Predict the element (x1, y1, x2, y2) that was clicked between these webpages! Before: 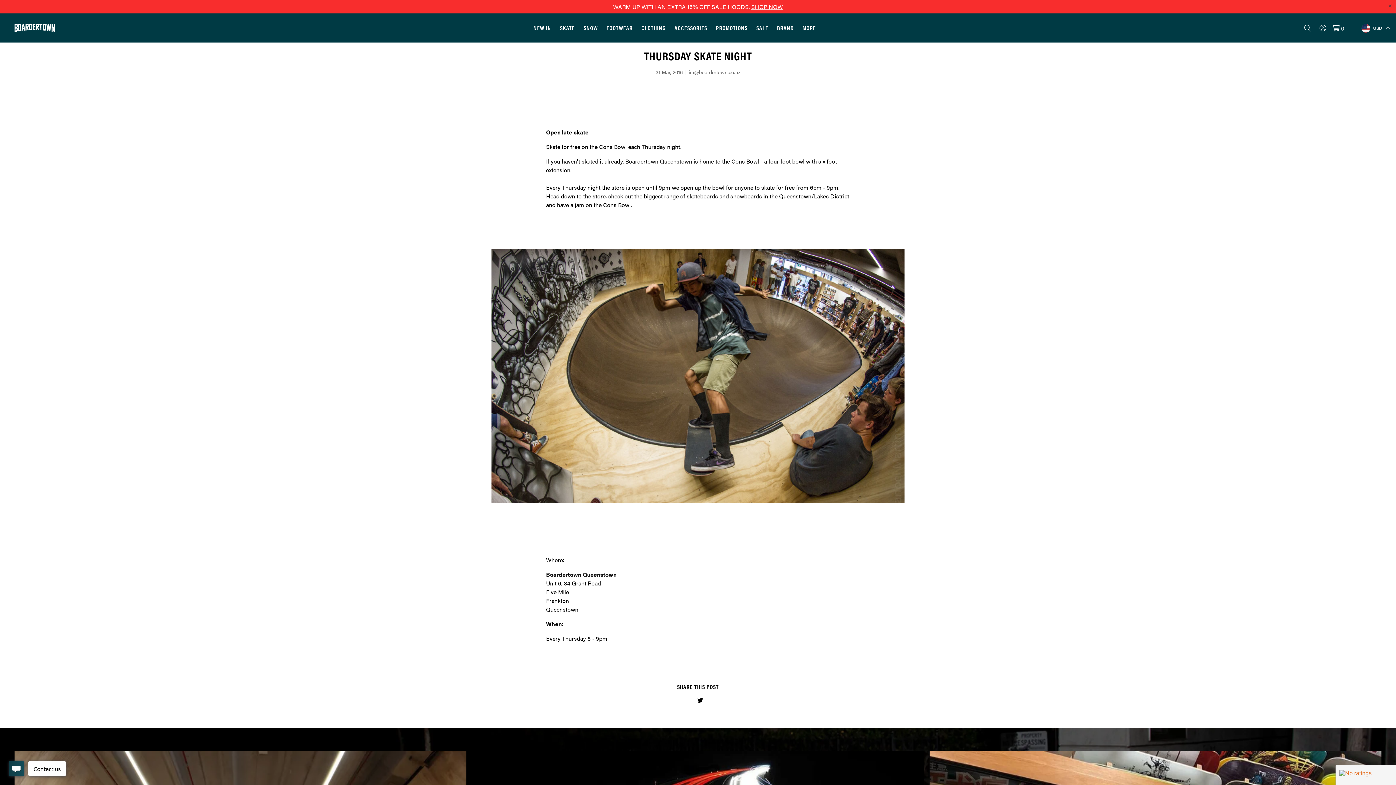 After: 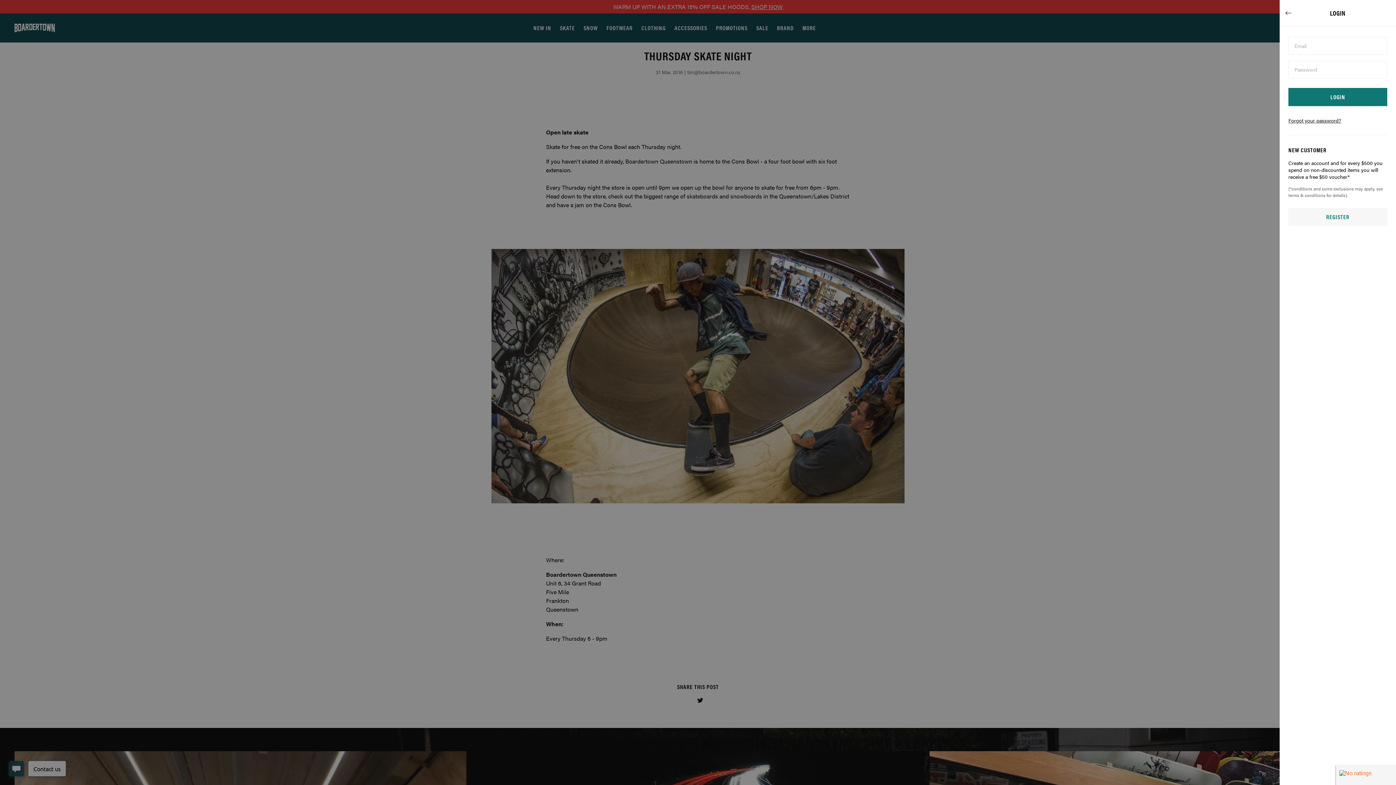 Action: label: Login bbox: (1319, 23, 1326, 32)